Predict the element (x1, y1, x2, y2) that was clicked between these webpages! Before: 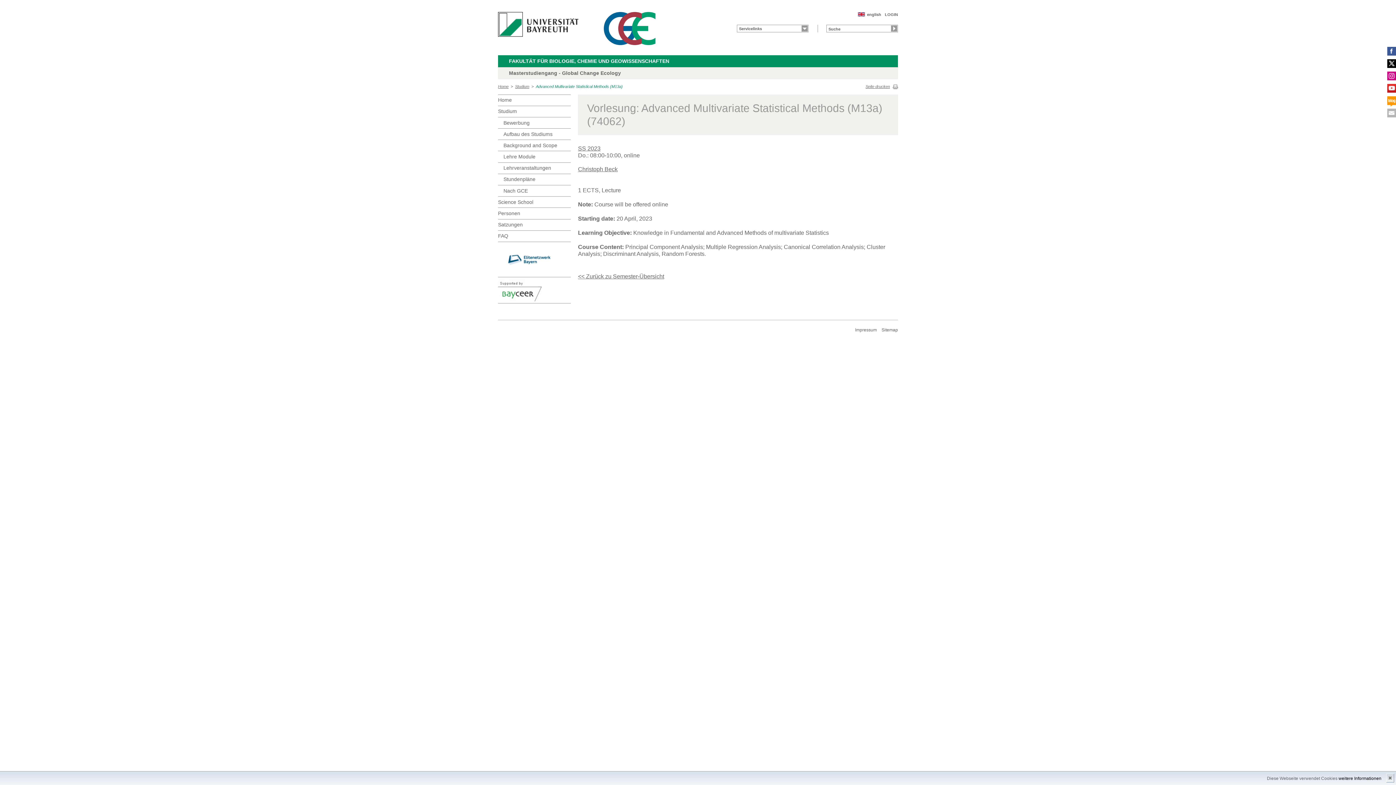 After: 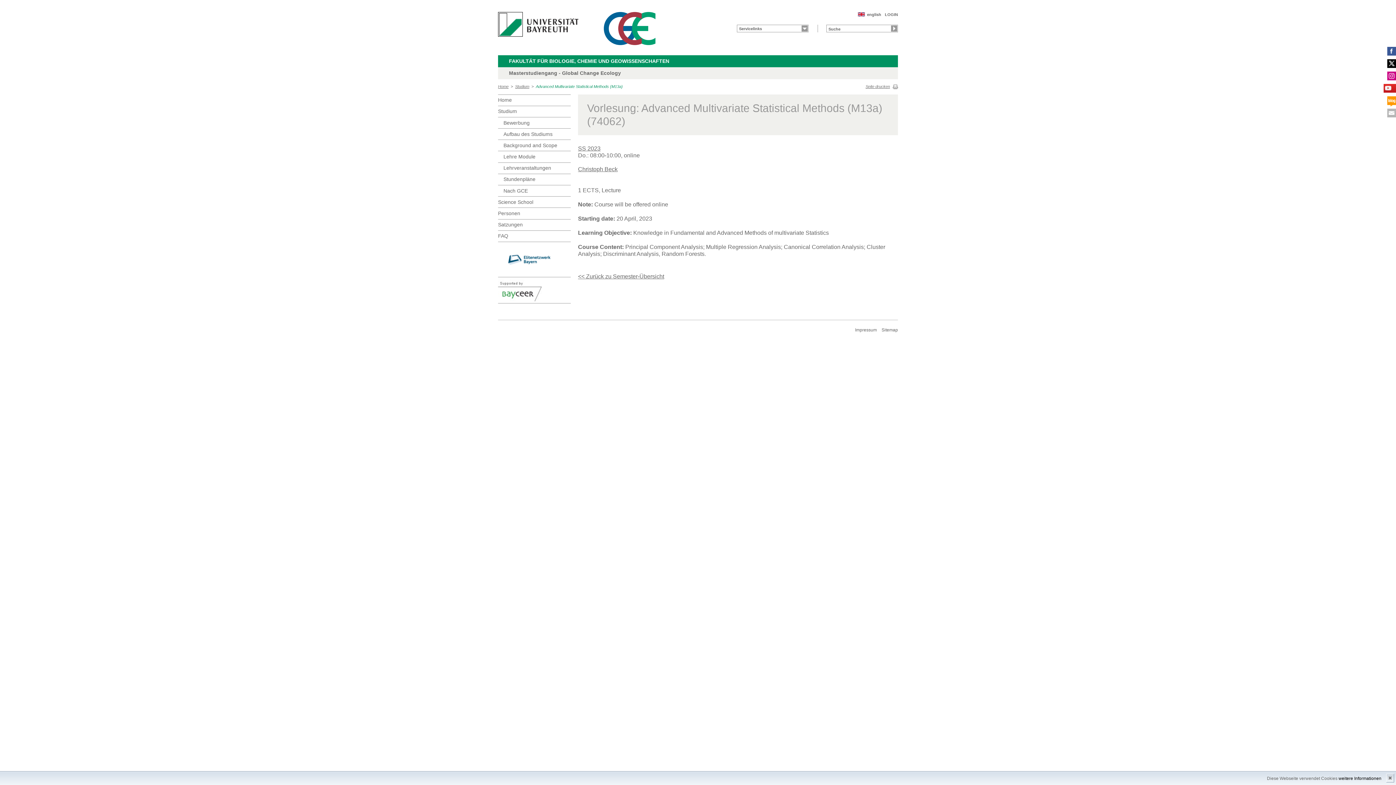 Action: label: Youtube-Kanal bbox: (1387, 84, 1403, 92)